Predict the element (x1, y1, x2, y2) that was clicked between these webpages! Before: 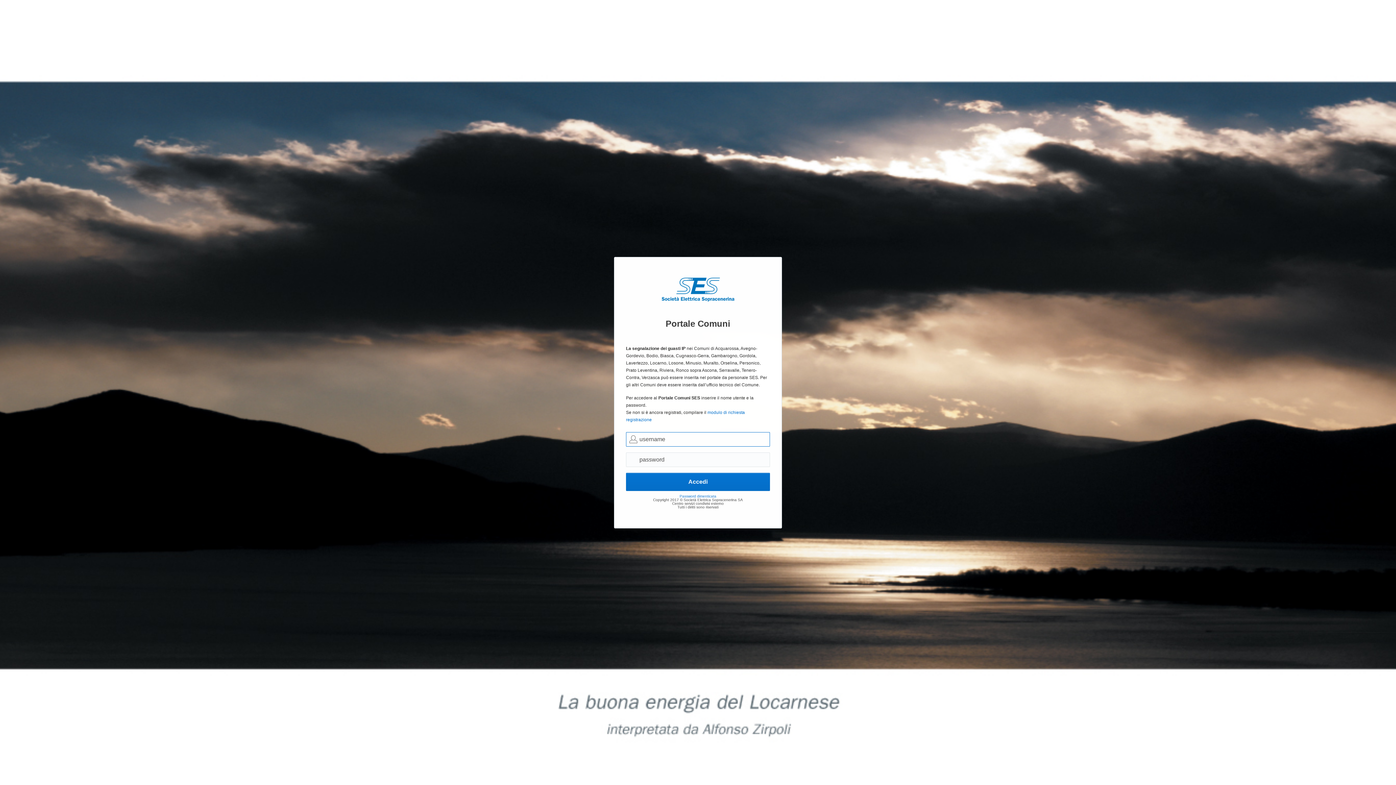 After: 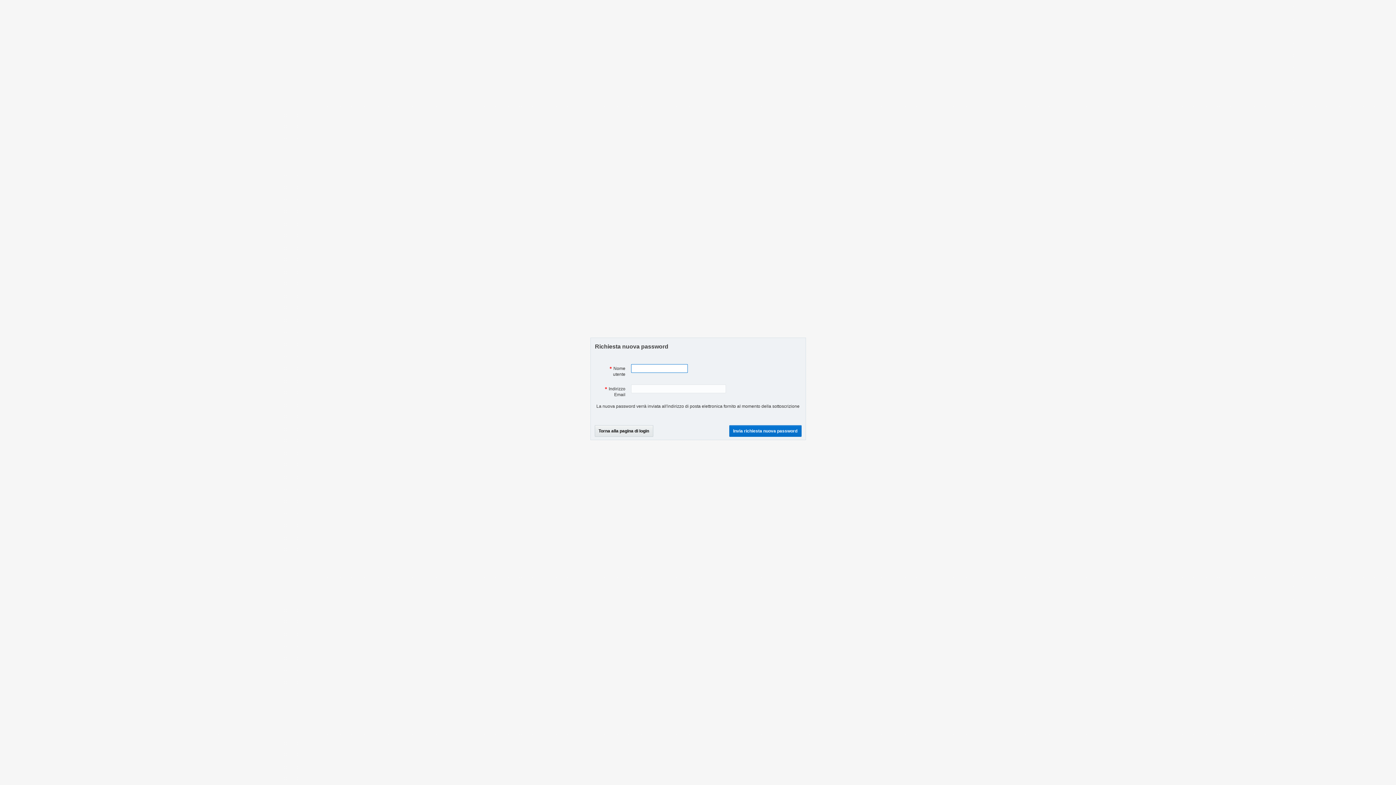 Action: bbox: (679, 494, 716, 498) label: Password dimenticata